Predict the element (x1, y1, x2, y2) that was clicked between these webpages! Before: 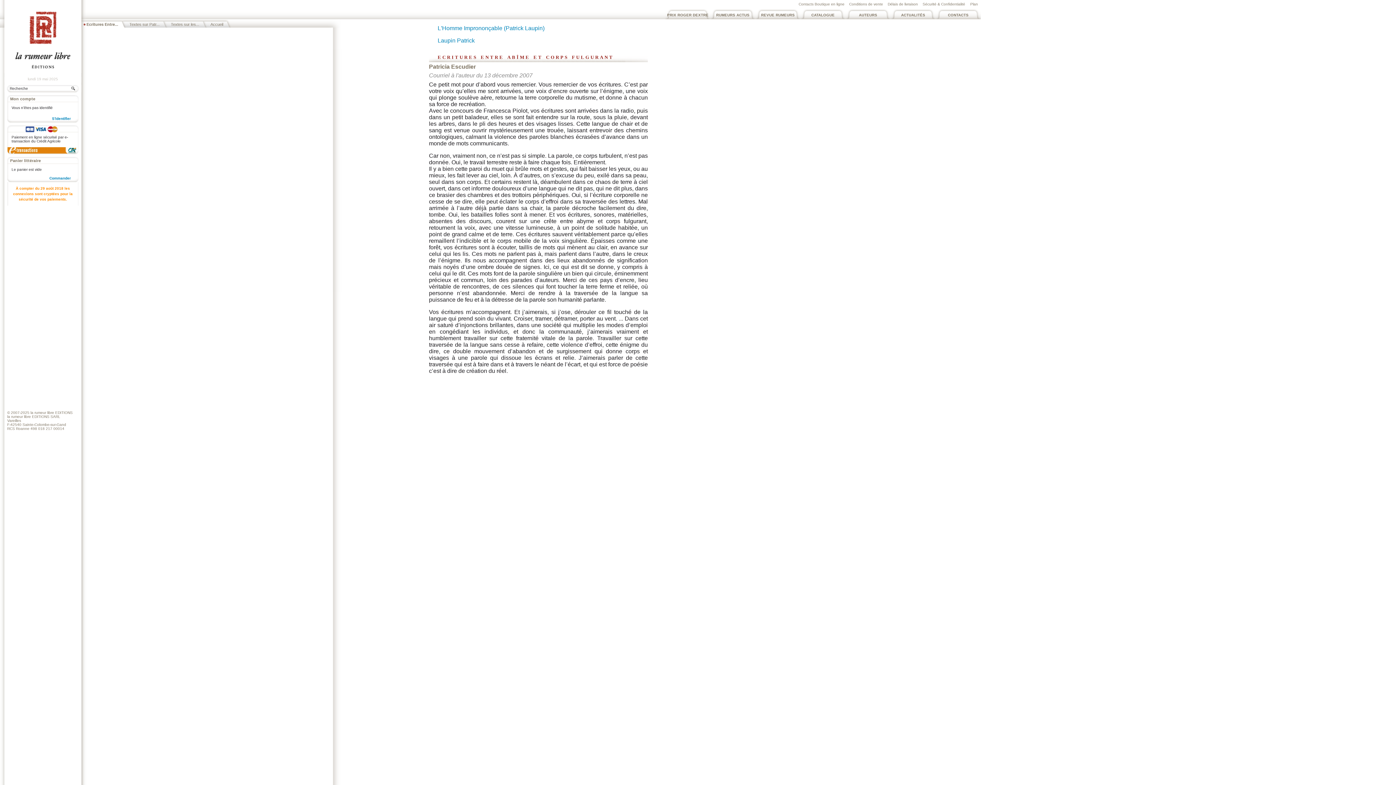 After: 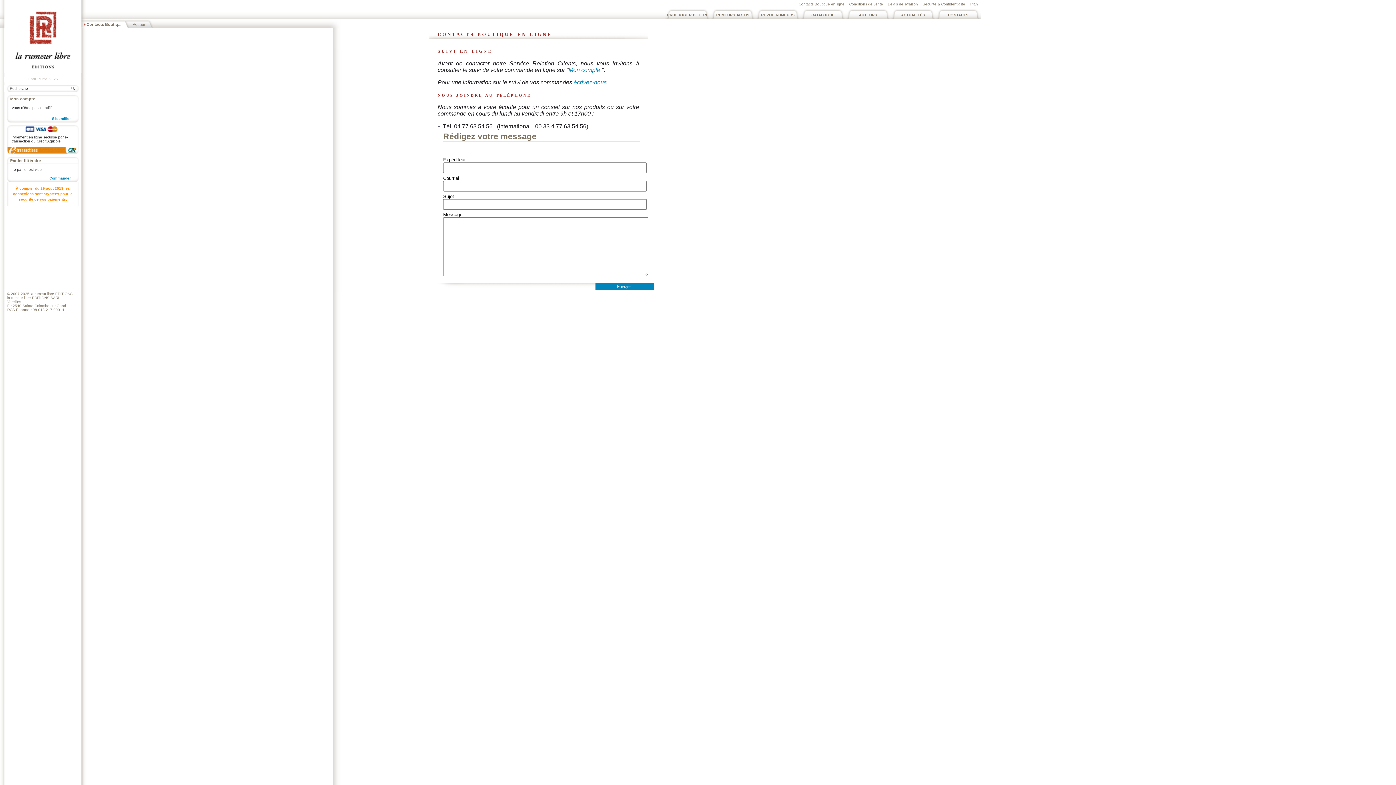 Action: label: Contacts Boutique en ligne bbox: (797, 0, 847, 7)